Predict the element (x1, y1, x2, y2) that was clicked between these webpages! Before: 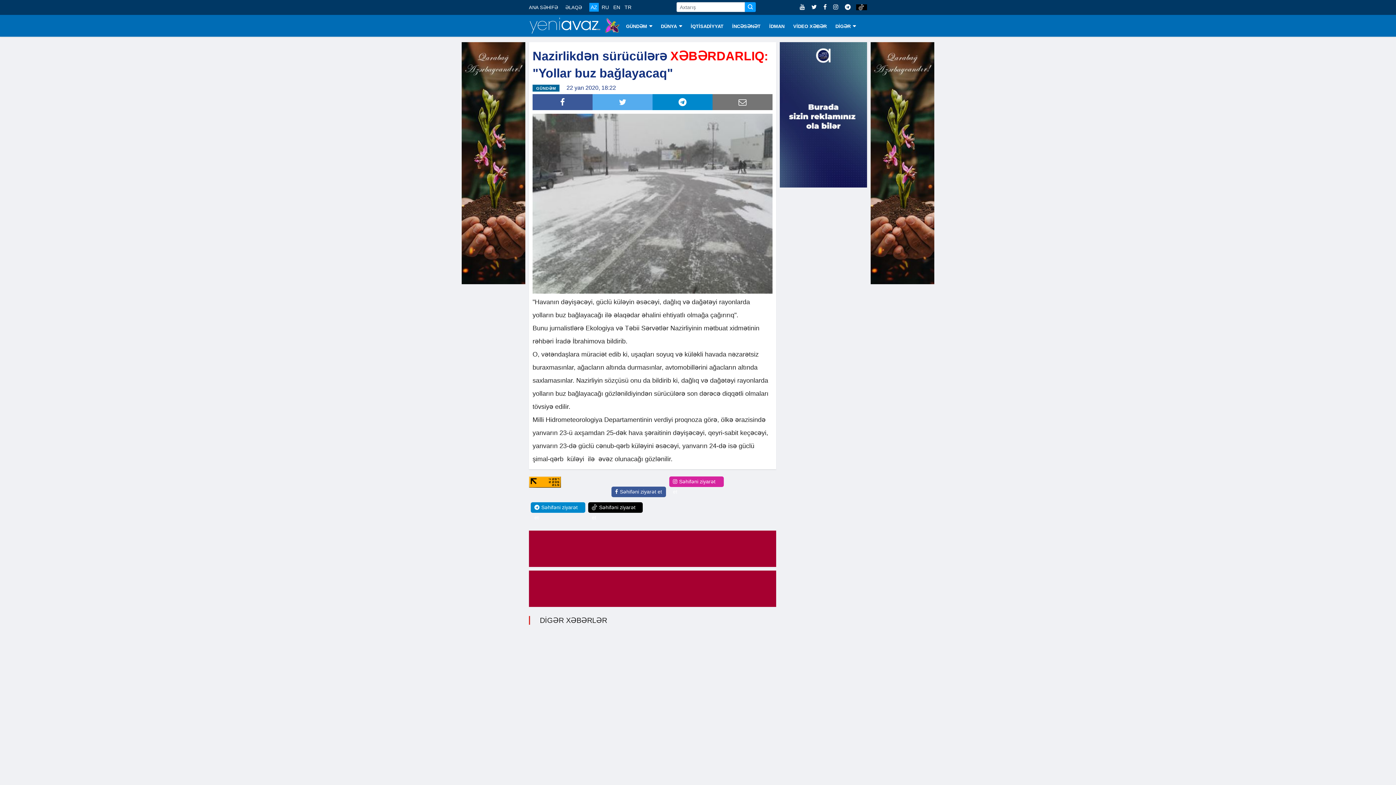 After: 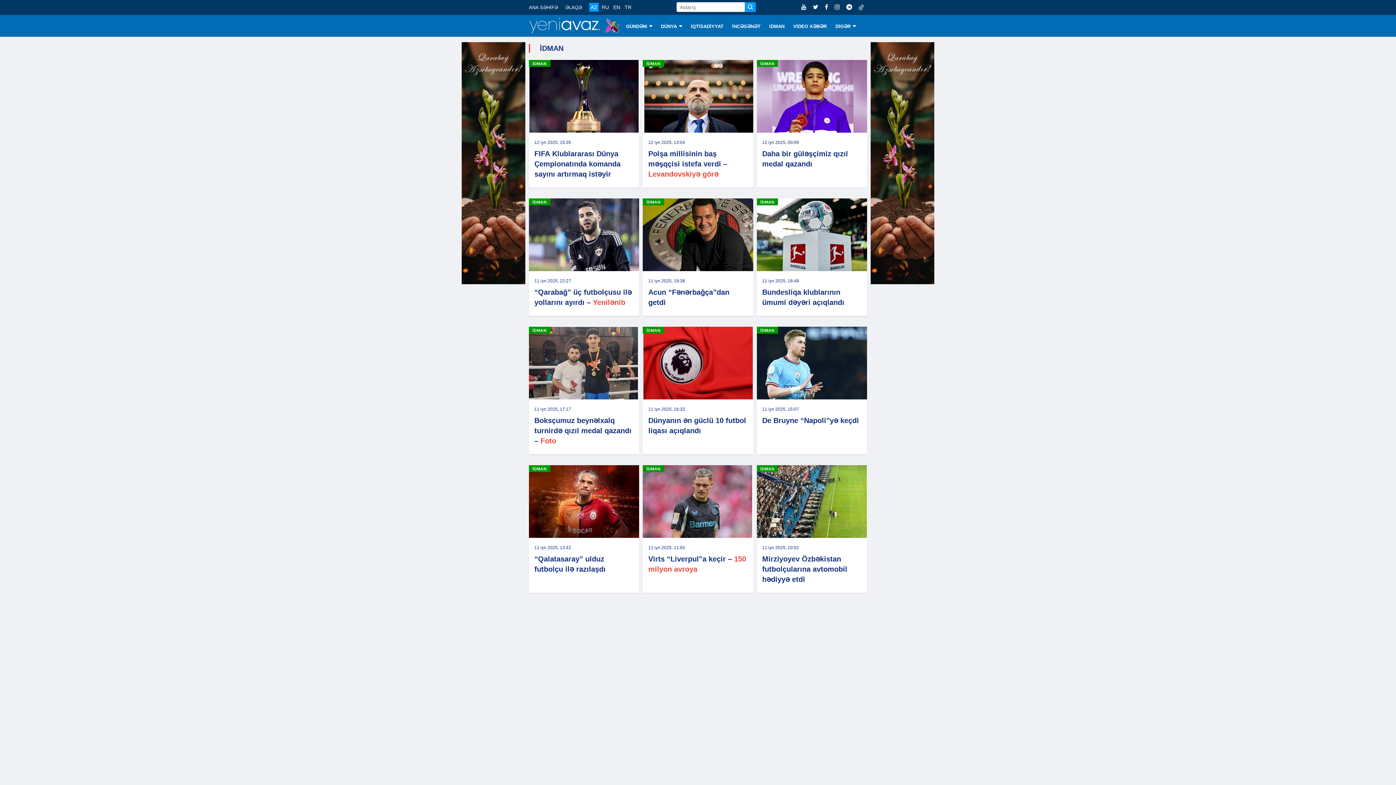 Action: label: İDMAN bbox: (765, 14, 789, 36)